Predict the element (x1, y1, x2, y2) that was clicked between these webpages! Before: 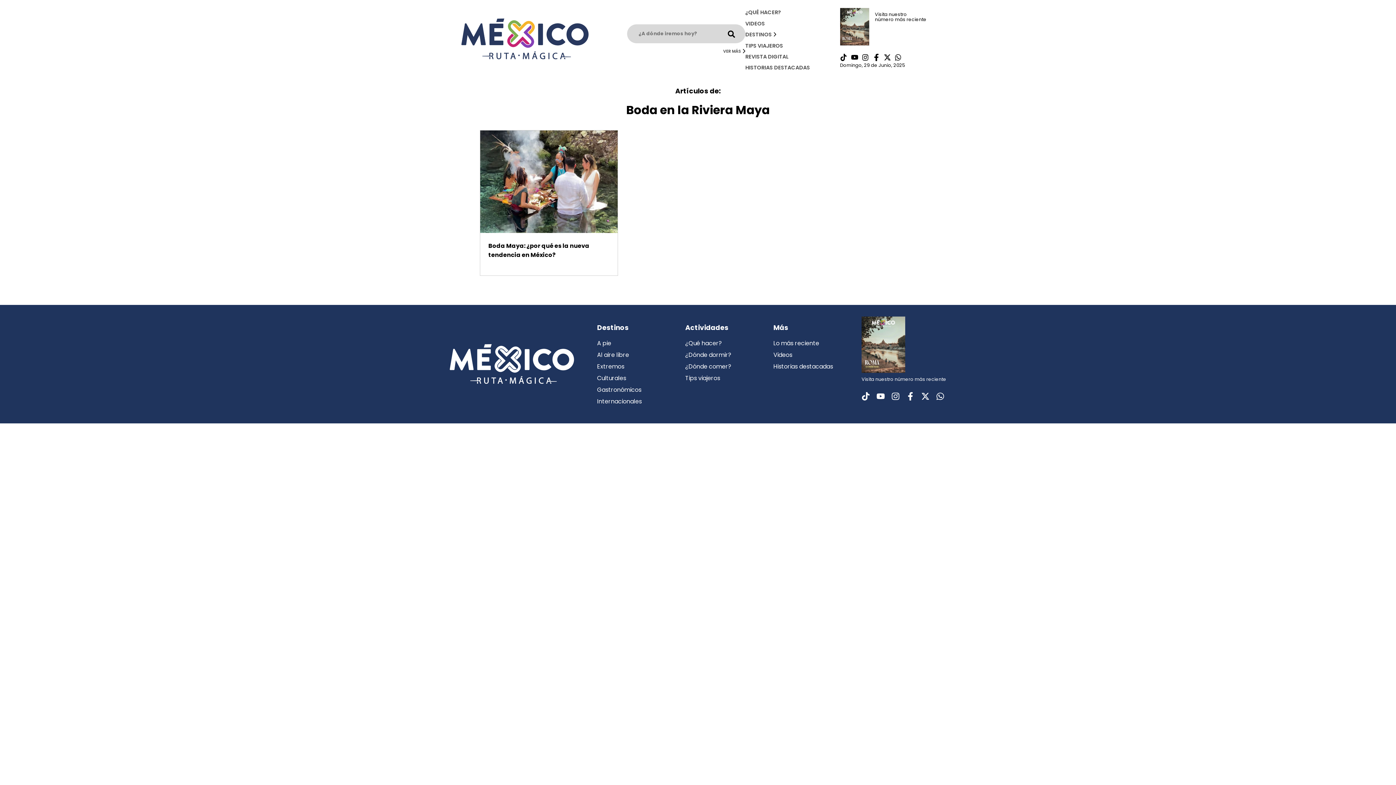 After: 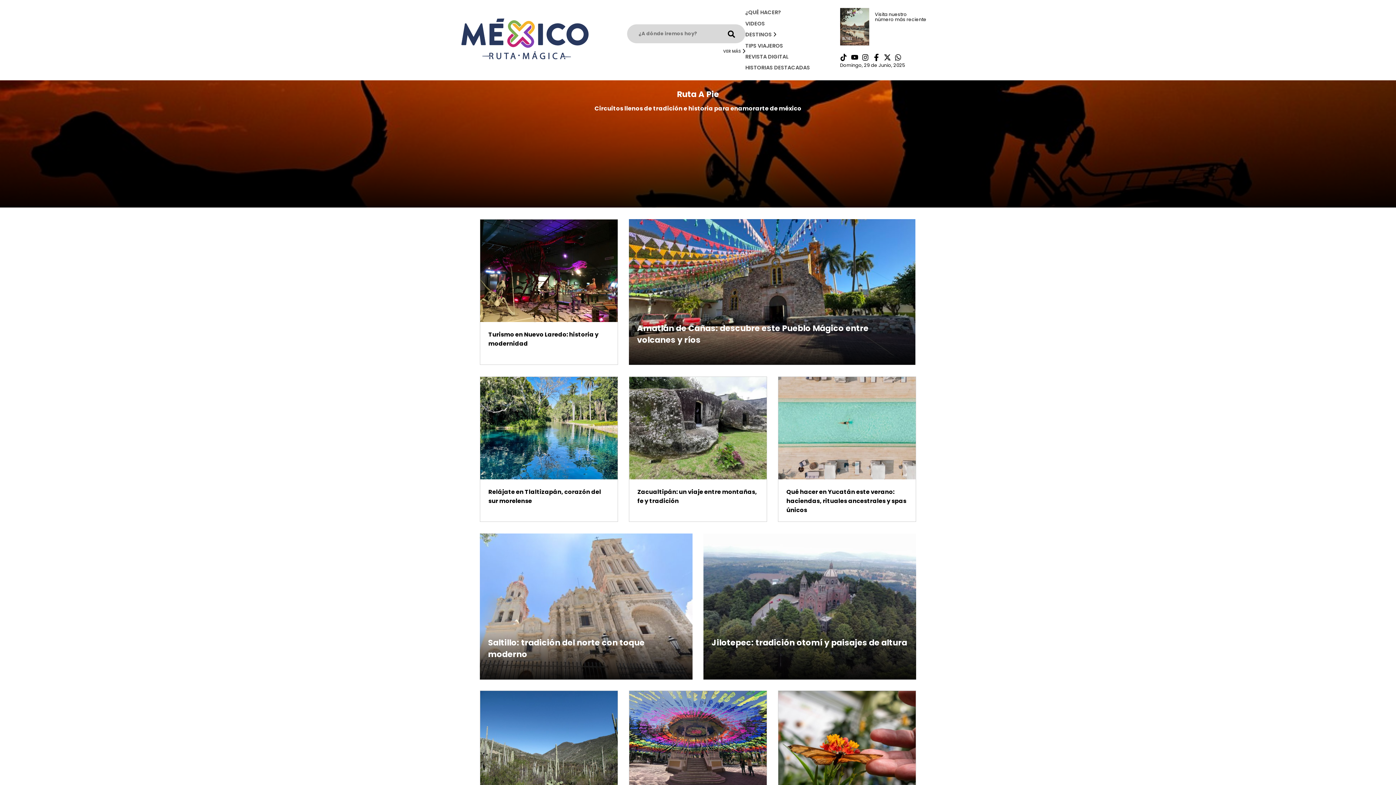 Action: bbox: (597, 339, 611, 347) label: A pie